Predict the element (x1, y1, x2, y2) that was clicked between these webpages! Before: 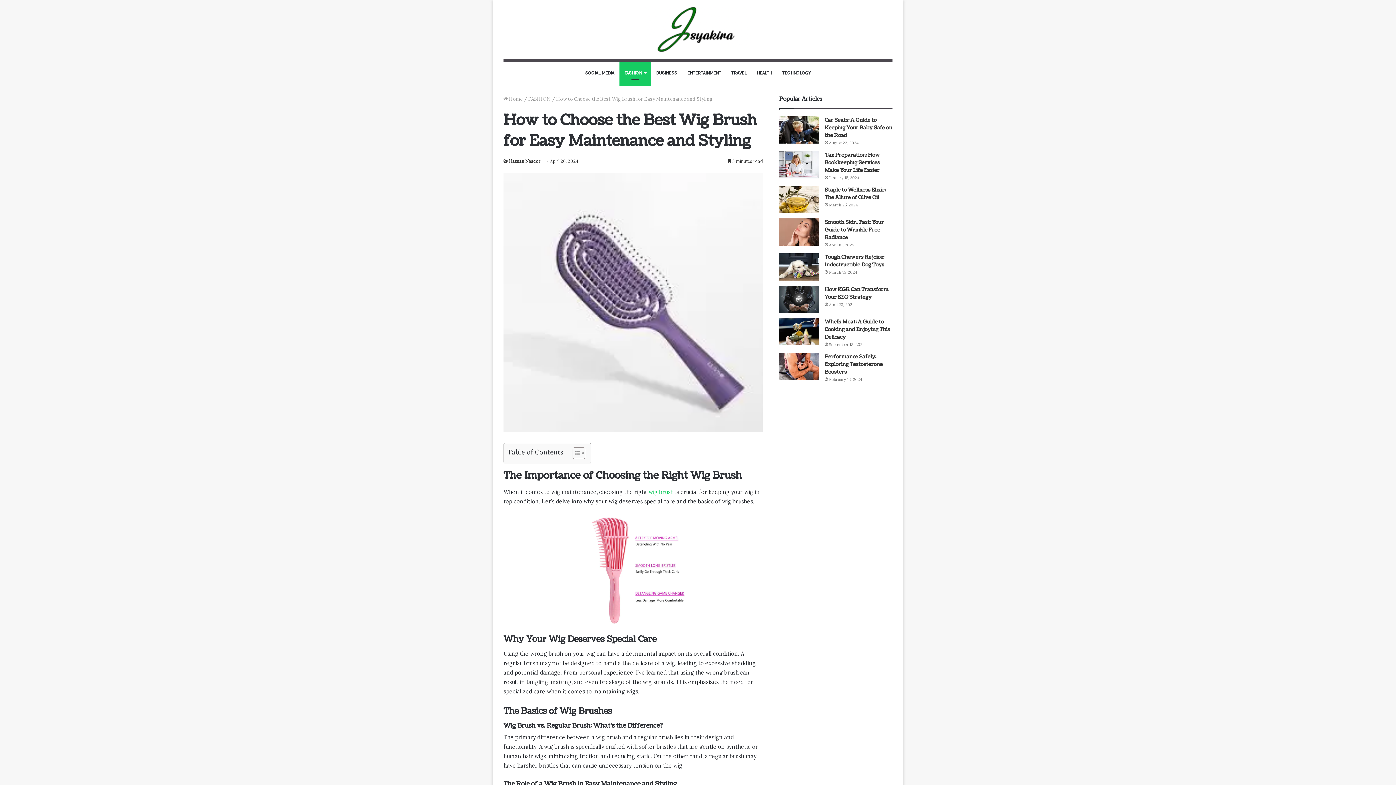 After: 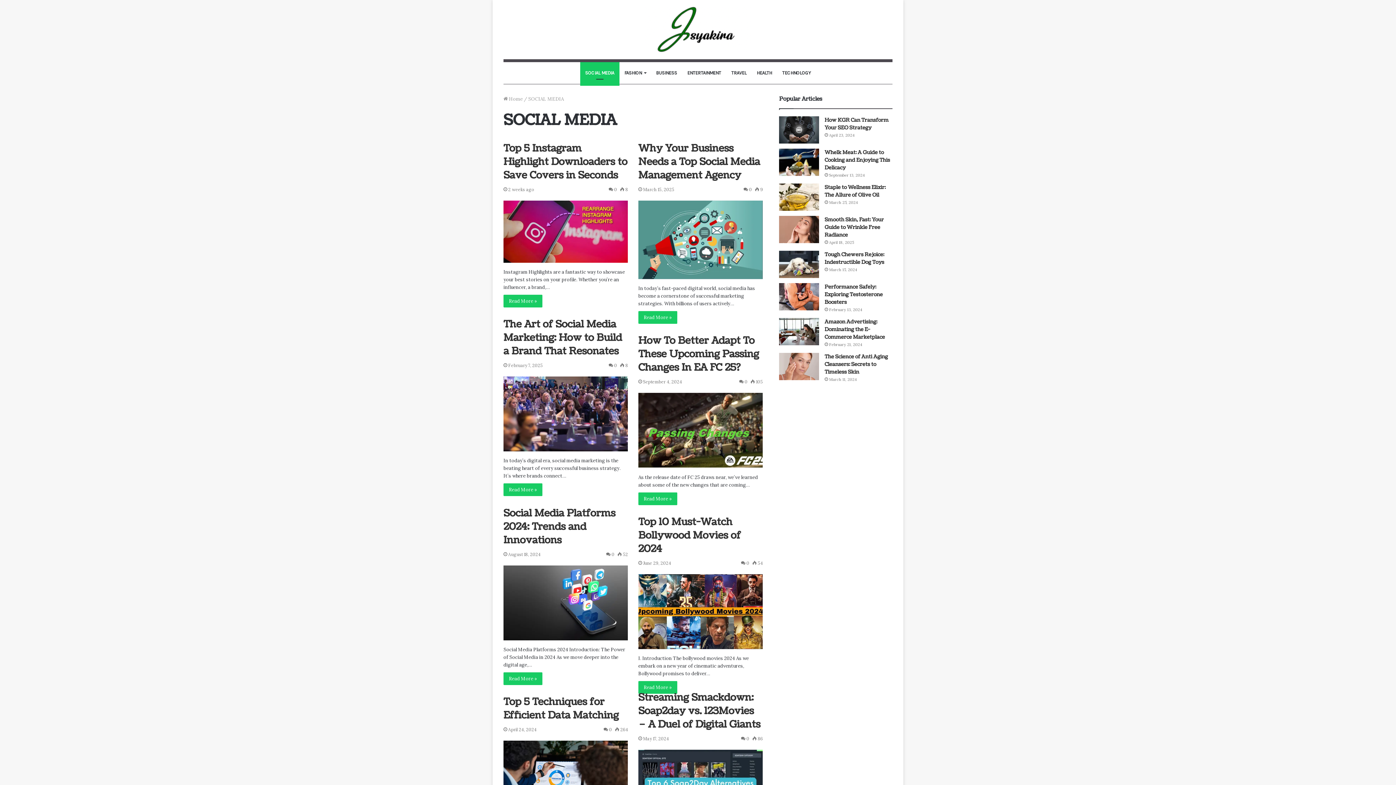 Action: label: SOCIAL MEDIA bbox: (580, 62, 619, 84)